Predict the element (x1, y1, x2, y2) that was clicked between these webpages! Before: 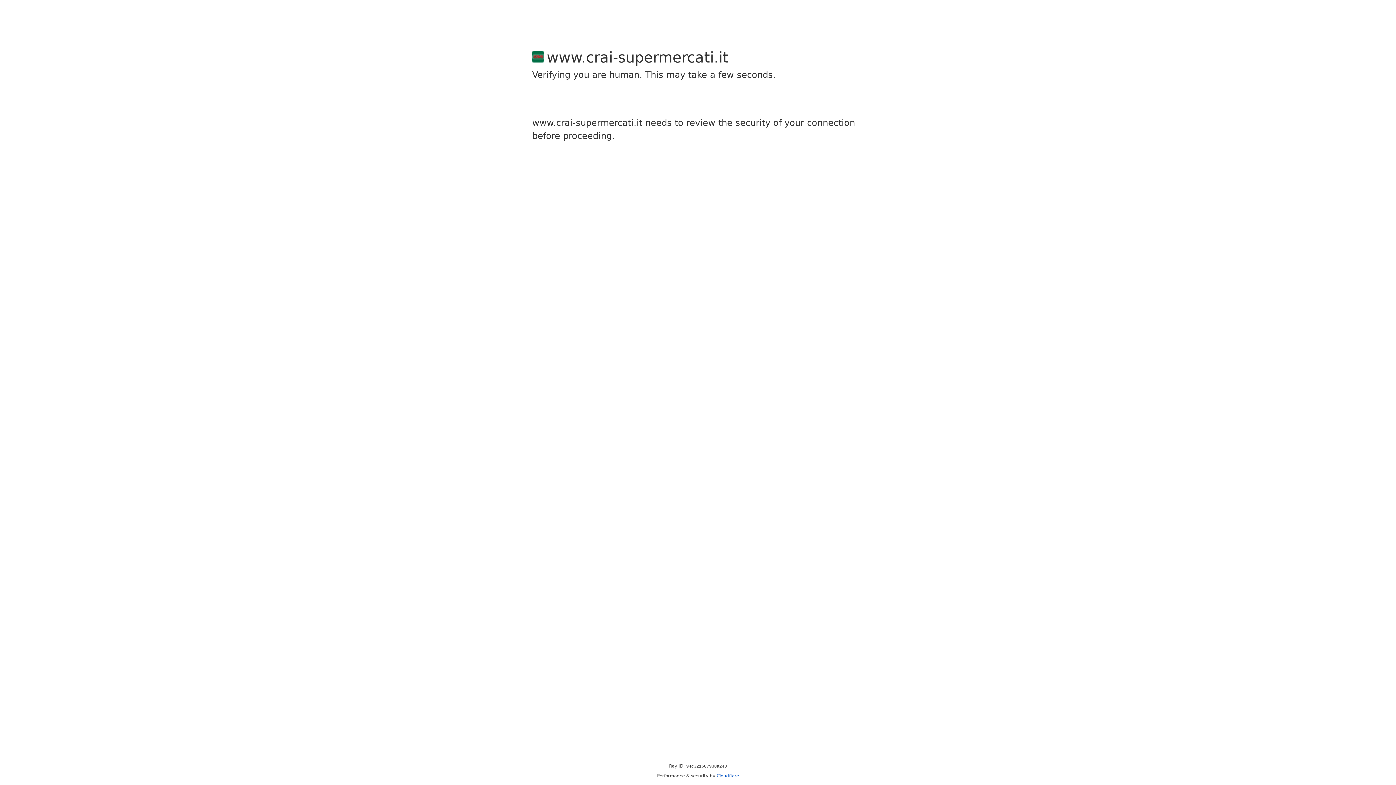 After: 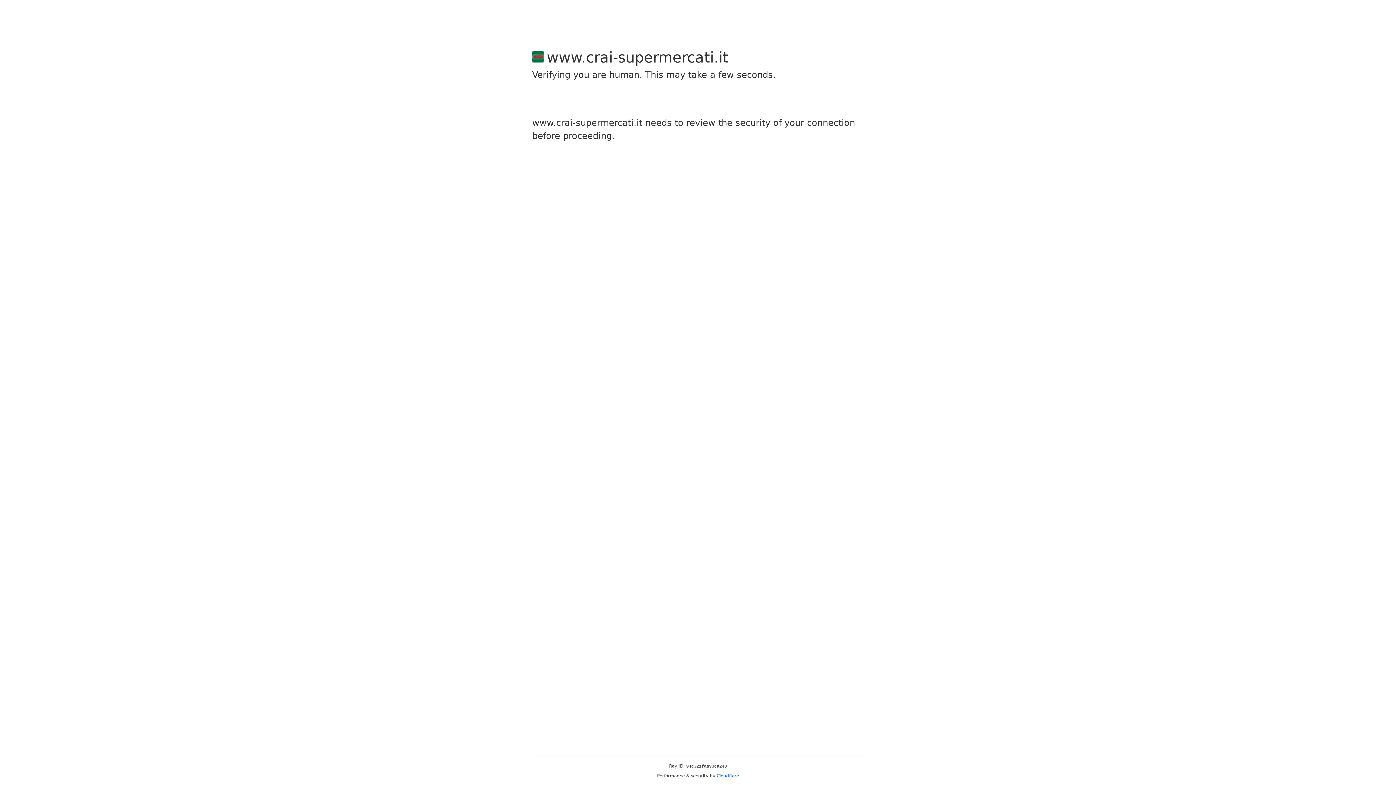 Action: label: Cloudflare bbox: (716, 773, 739, 778)